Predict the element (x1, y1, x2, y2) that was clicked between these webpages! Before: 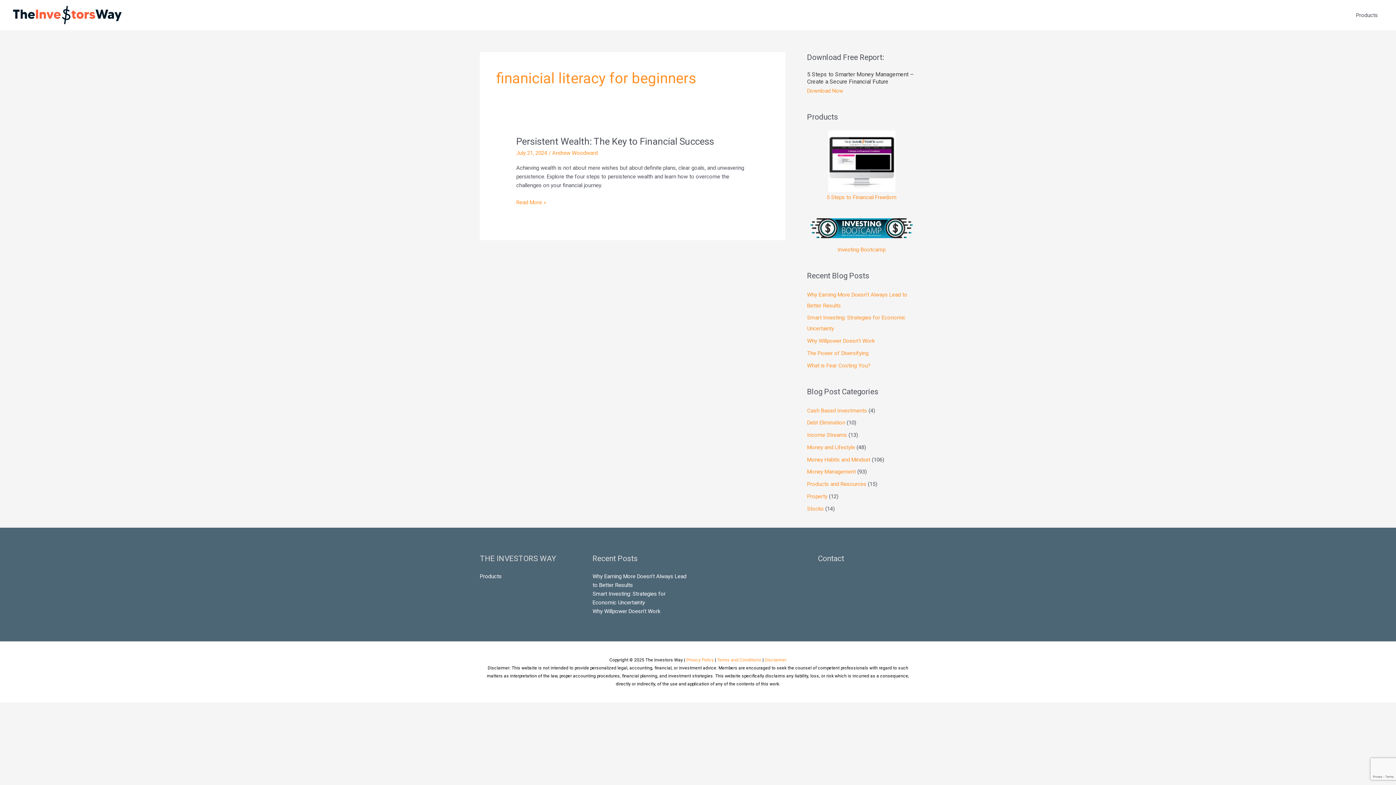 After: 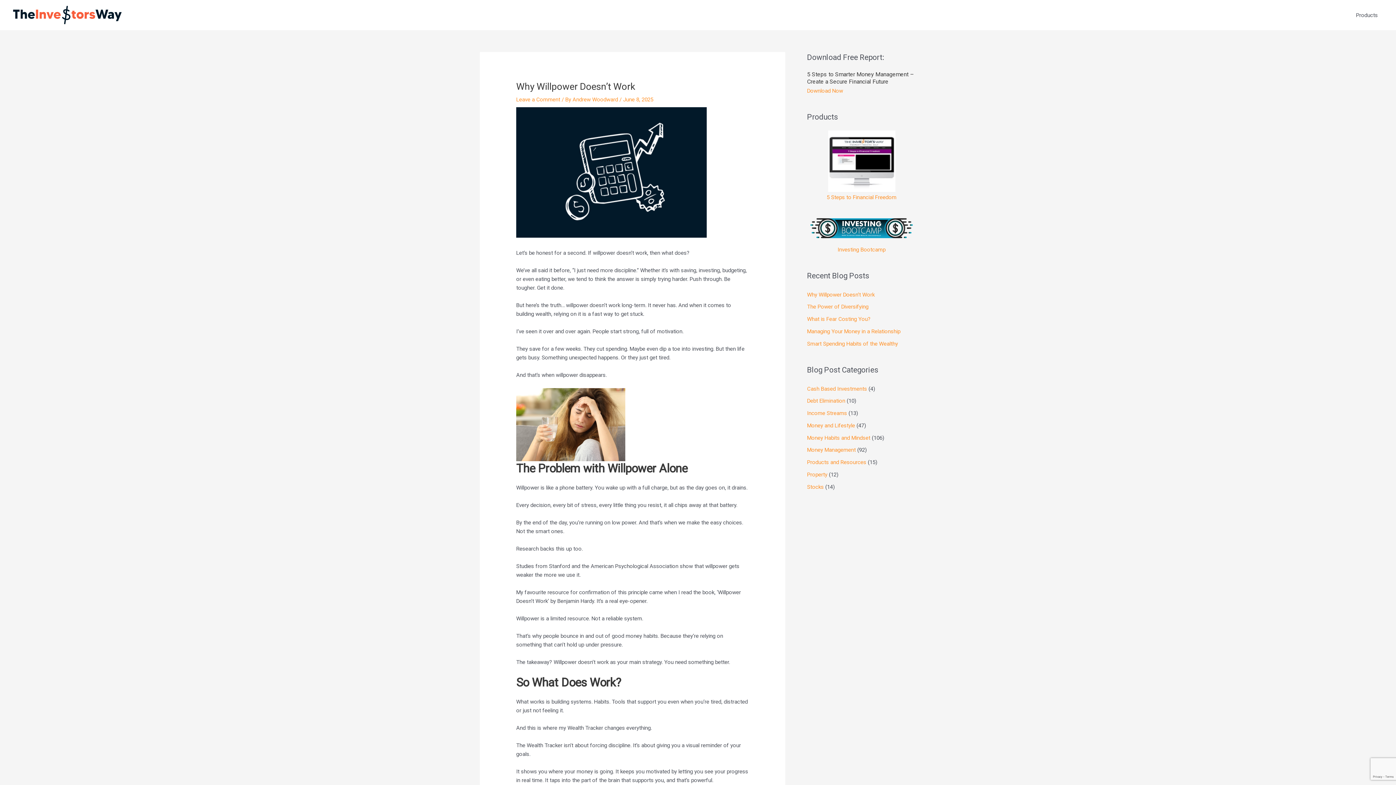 Action: label: Why Willpower Doesn’t Work bbox: (807, 337, 874, 344)